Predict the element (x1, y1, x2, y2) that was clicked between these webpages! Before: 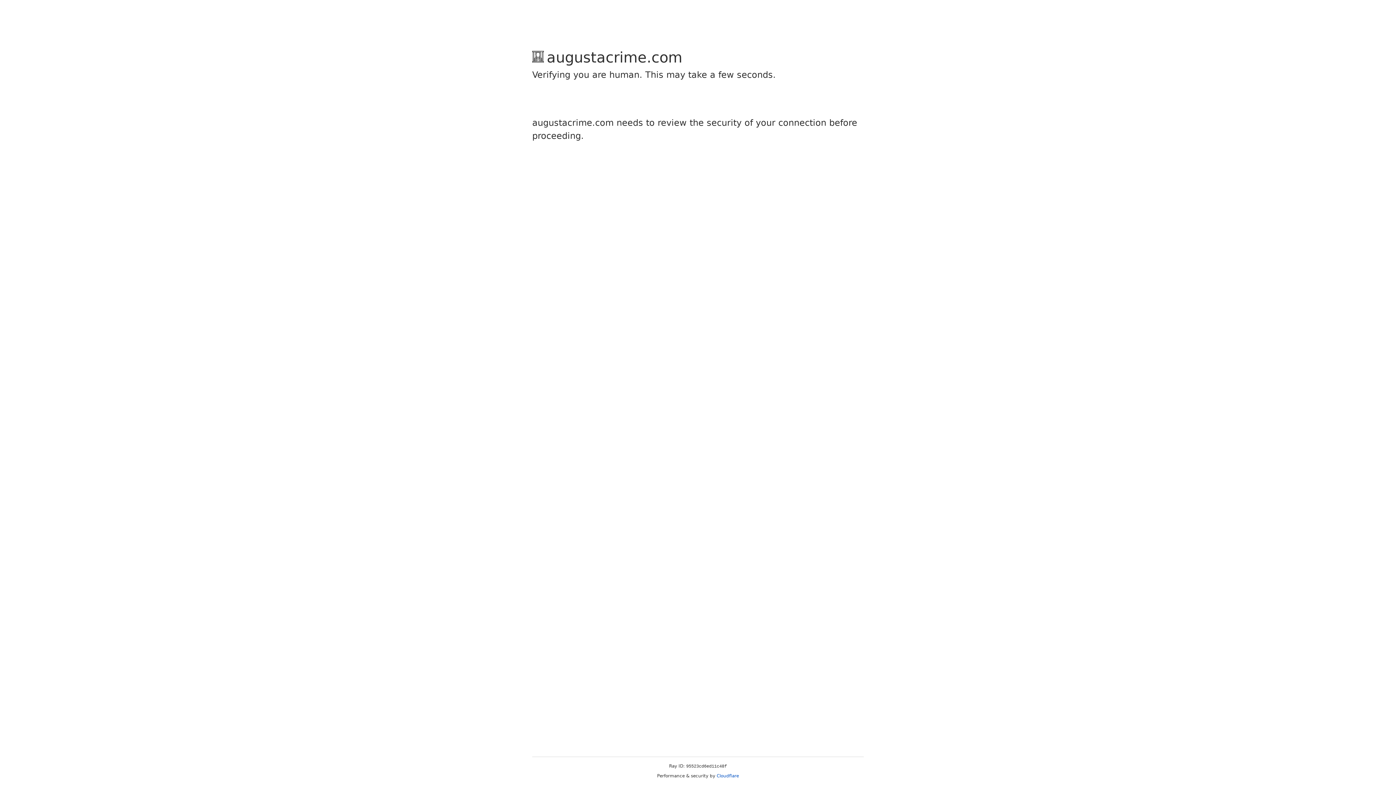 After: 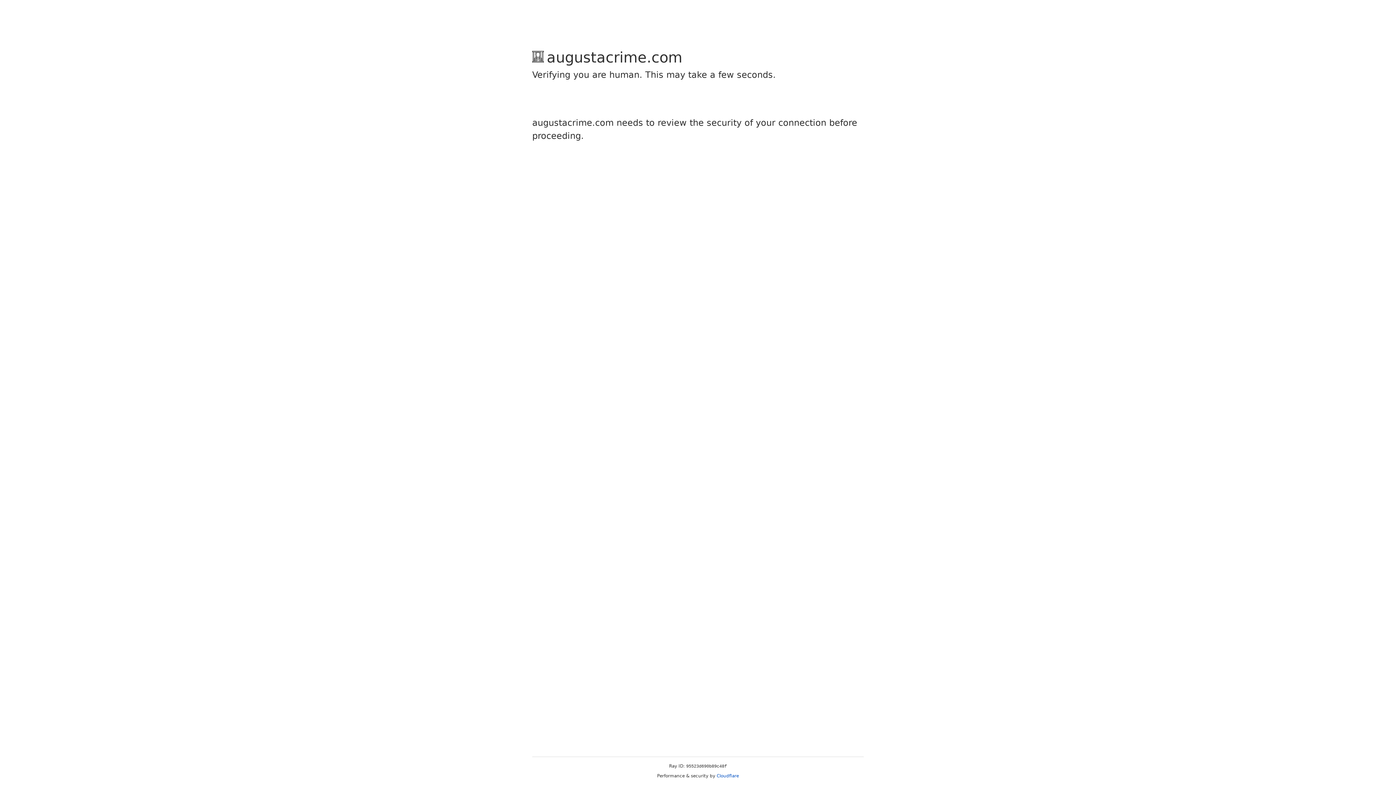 Action: bbox: (716, 773, 739, 778) label: Cloudflare